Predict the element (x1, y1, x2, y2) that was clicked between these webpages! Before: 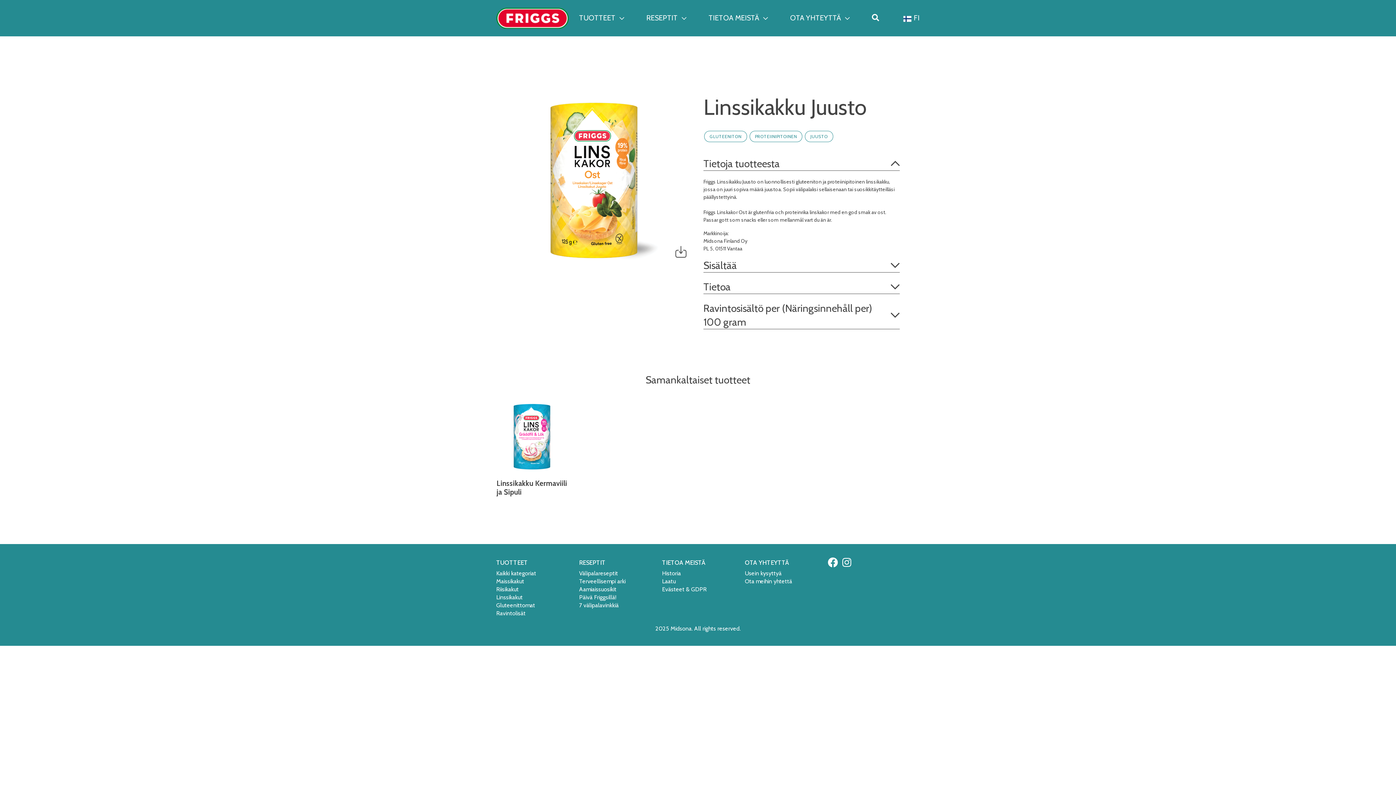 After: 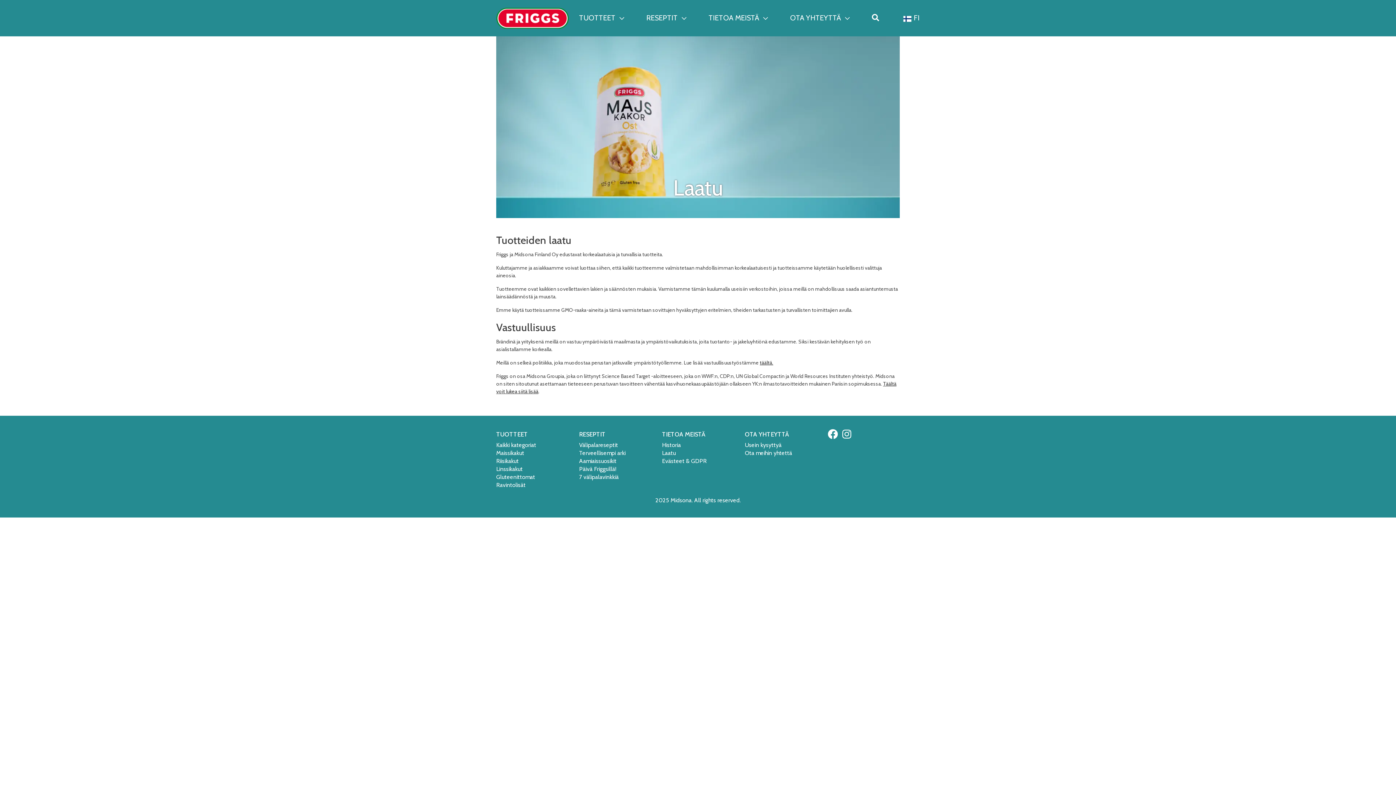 Action: label: Laatu bbox: (662, 577, 734, 585)